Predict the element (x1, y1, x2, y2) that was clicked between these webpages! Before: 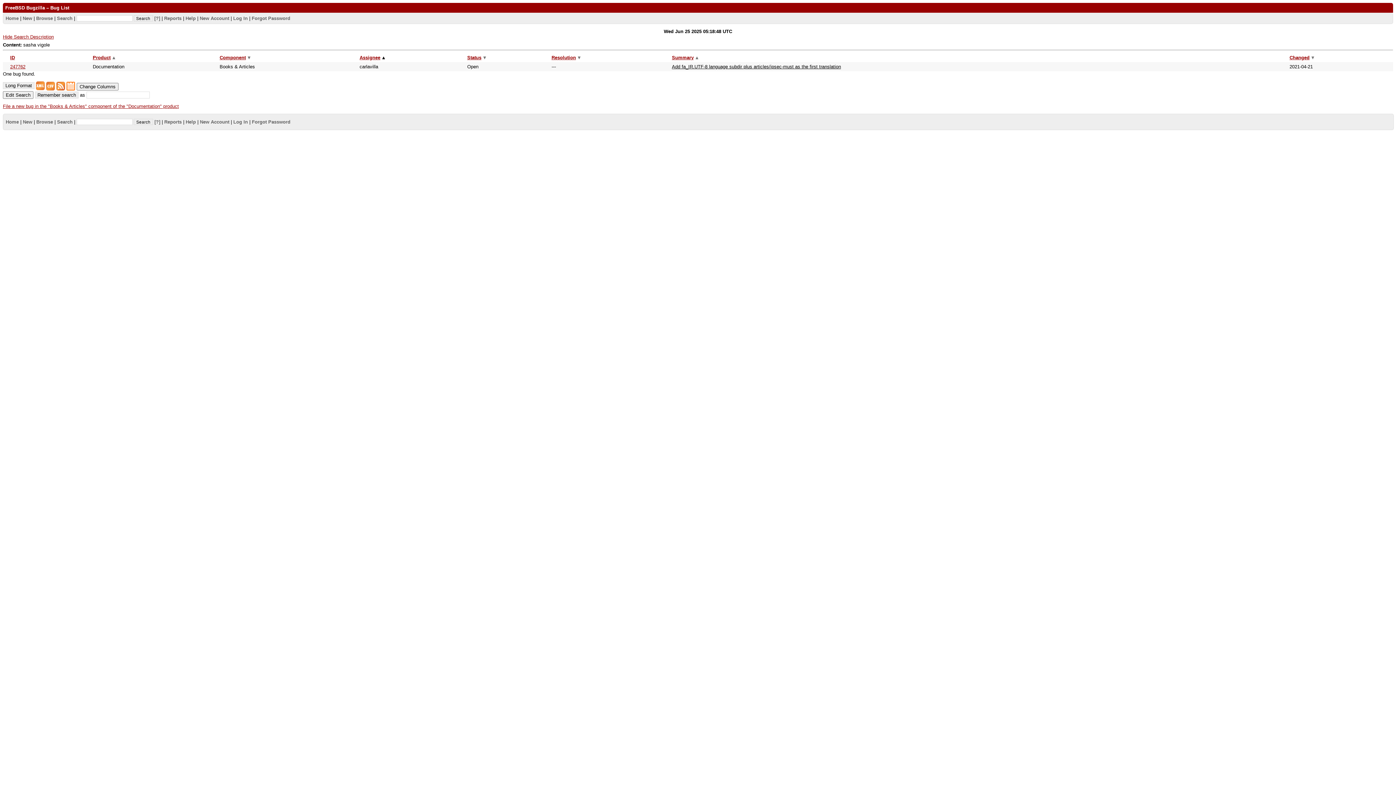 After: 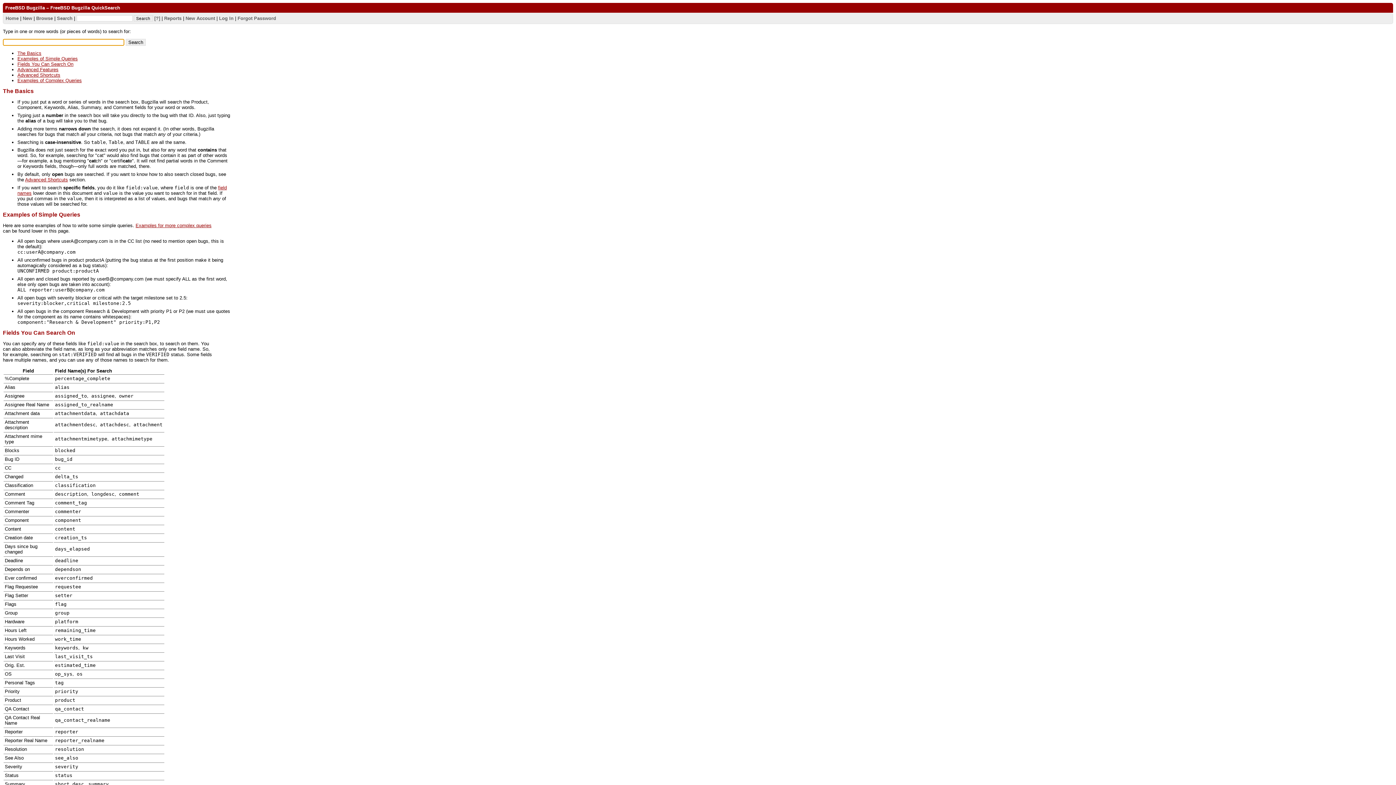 Action: bbox: (154, 15, 160, 20) label: [?]